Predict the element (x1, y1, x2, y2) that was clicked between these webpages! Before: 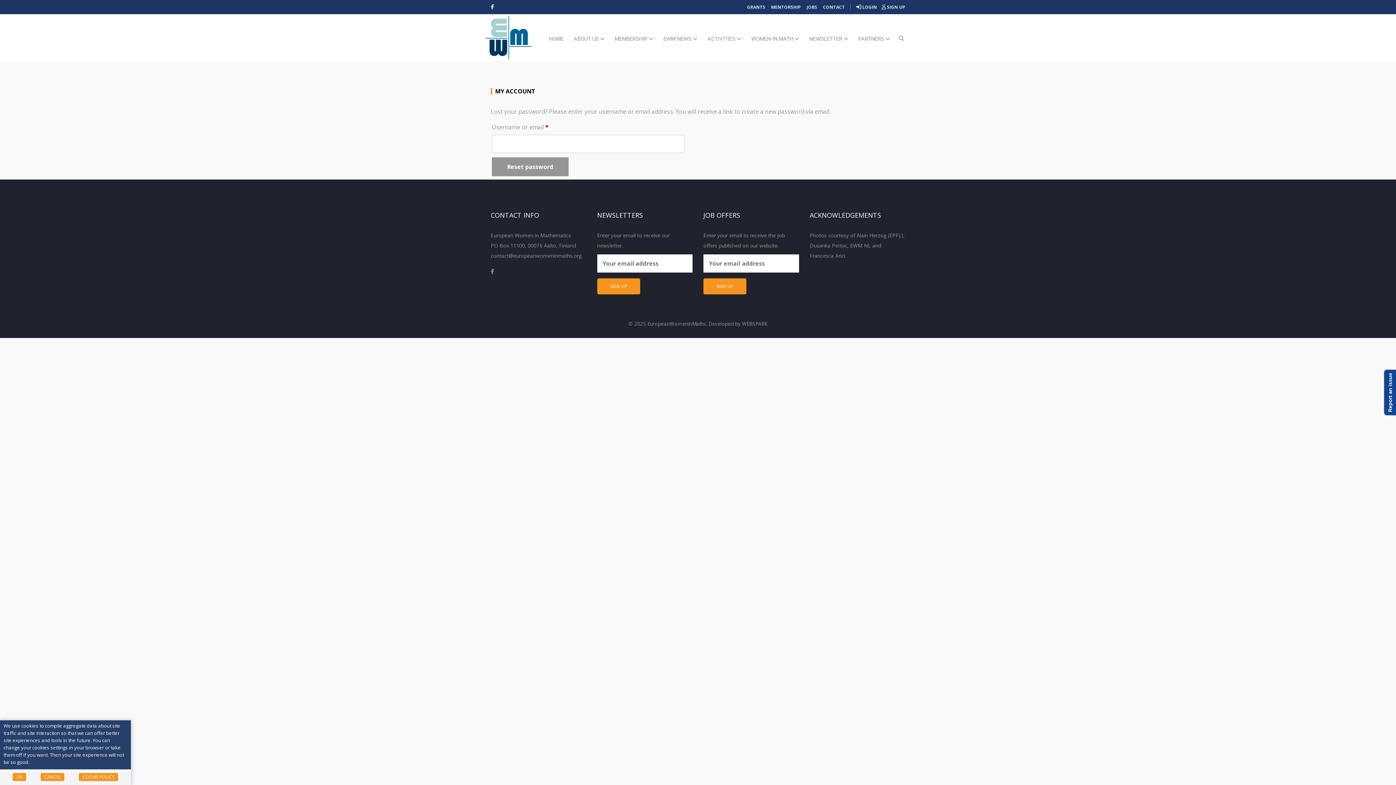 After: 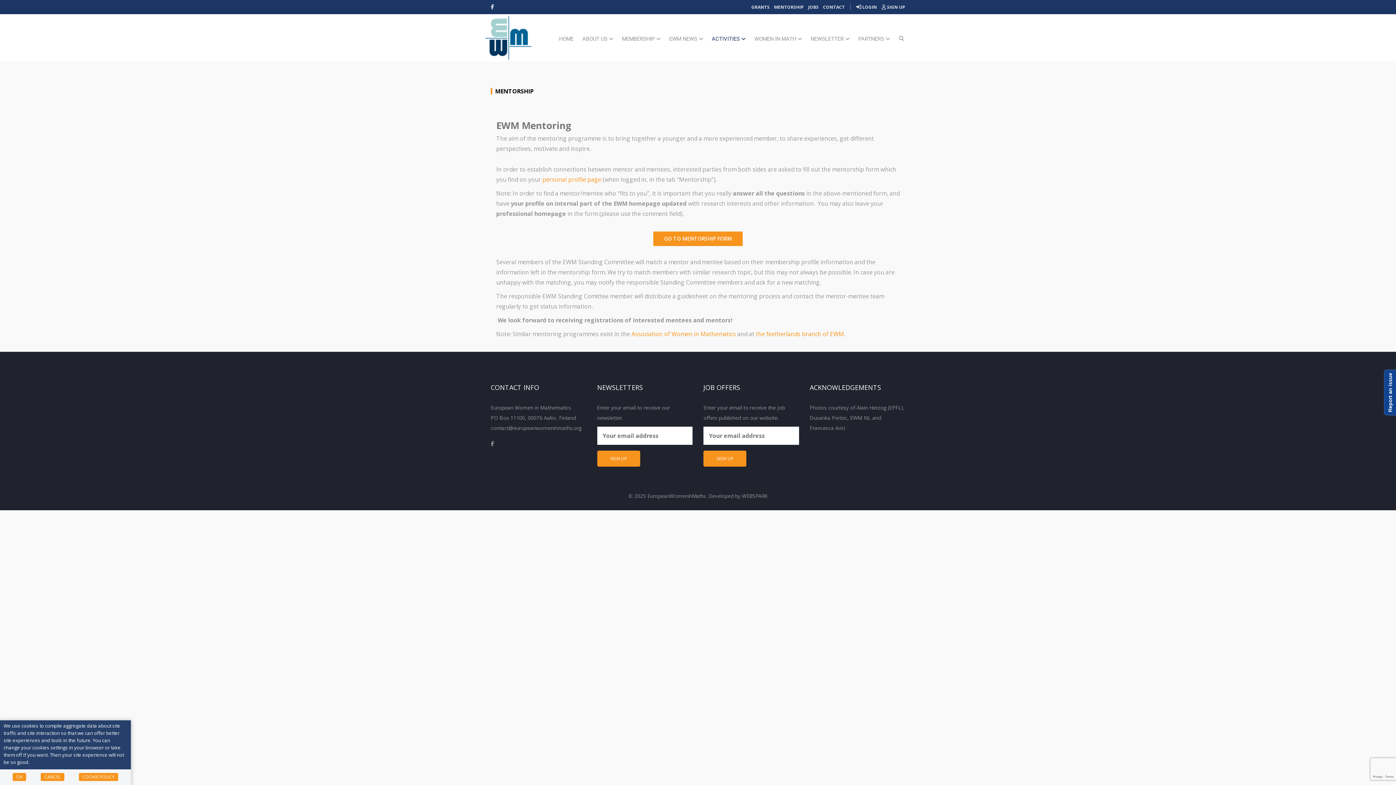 Action: label: MENTORSHIP bbox: (770, 2, 802, 12)